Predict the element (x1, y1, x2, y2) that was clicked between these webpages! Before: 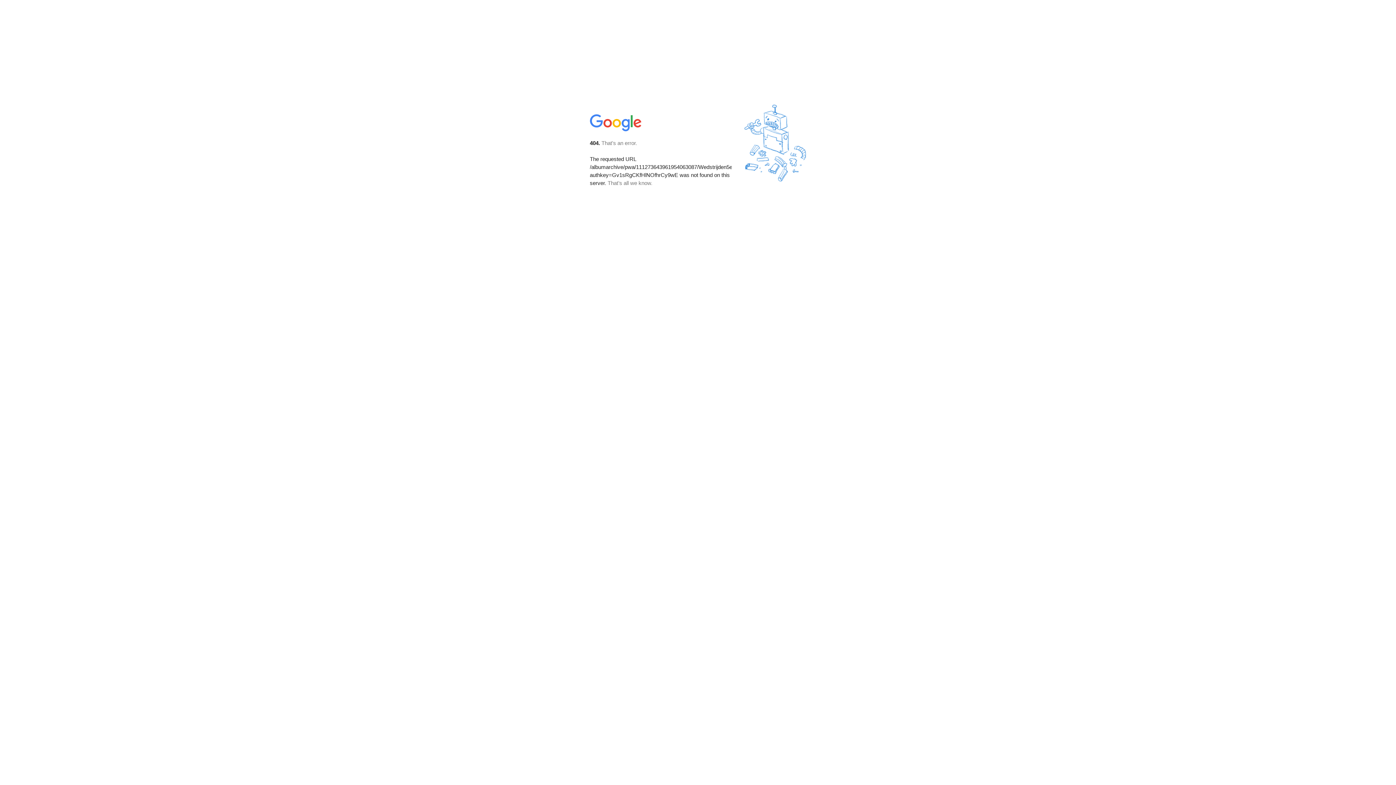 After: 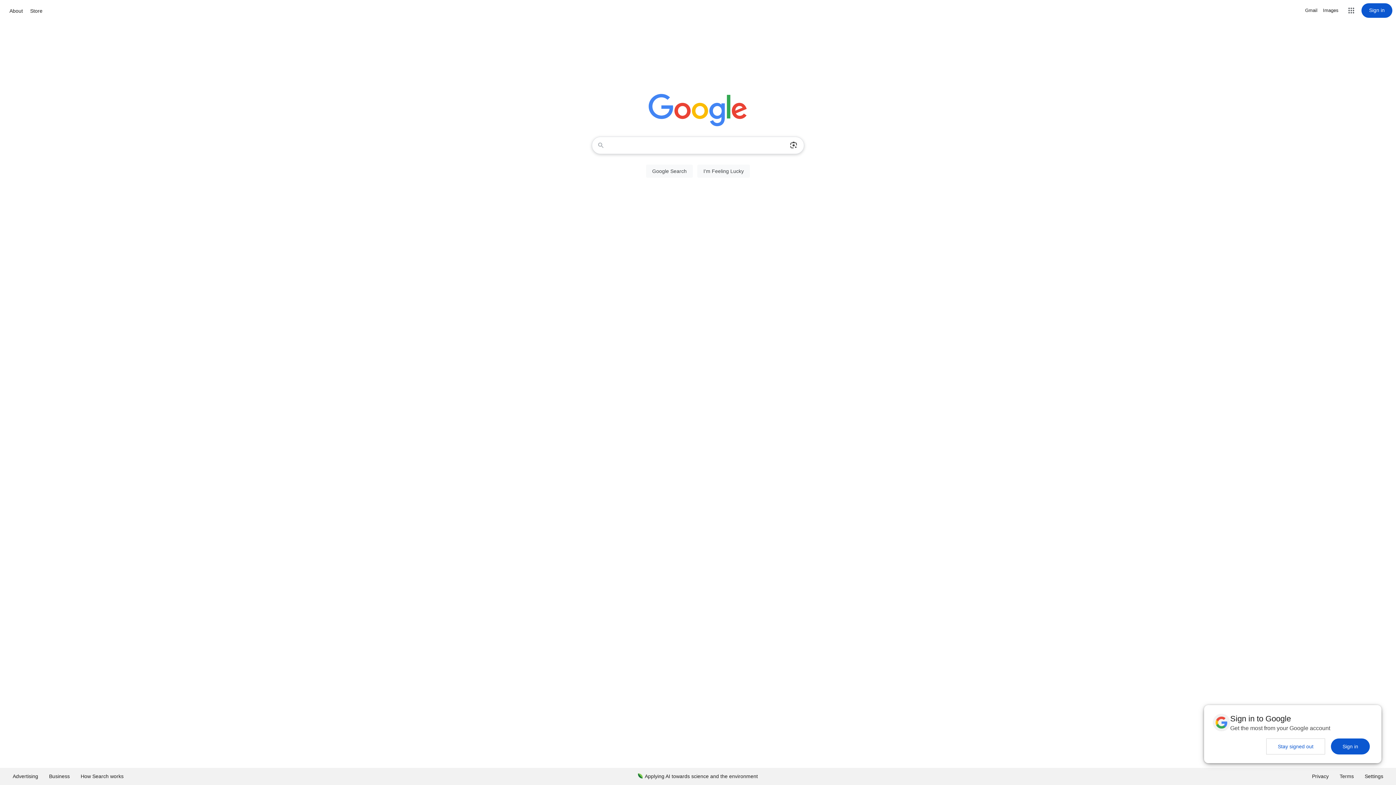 Action: bbox: (590, 127, 642, 134)